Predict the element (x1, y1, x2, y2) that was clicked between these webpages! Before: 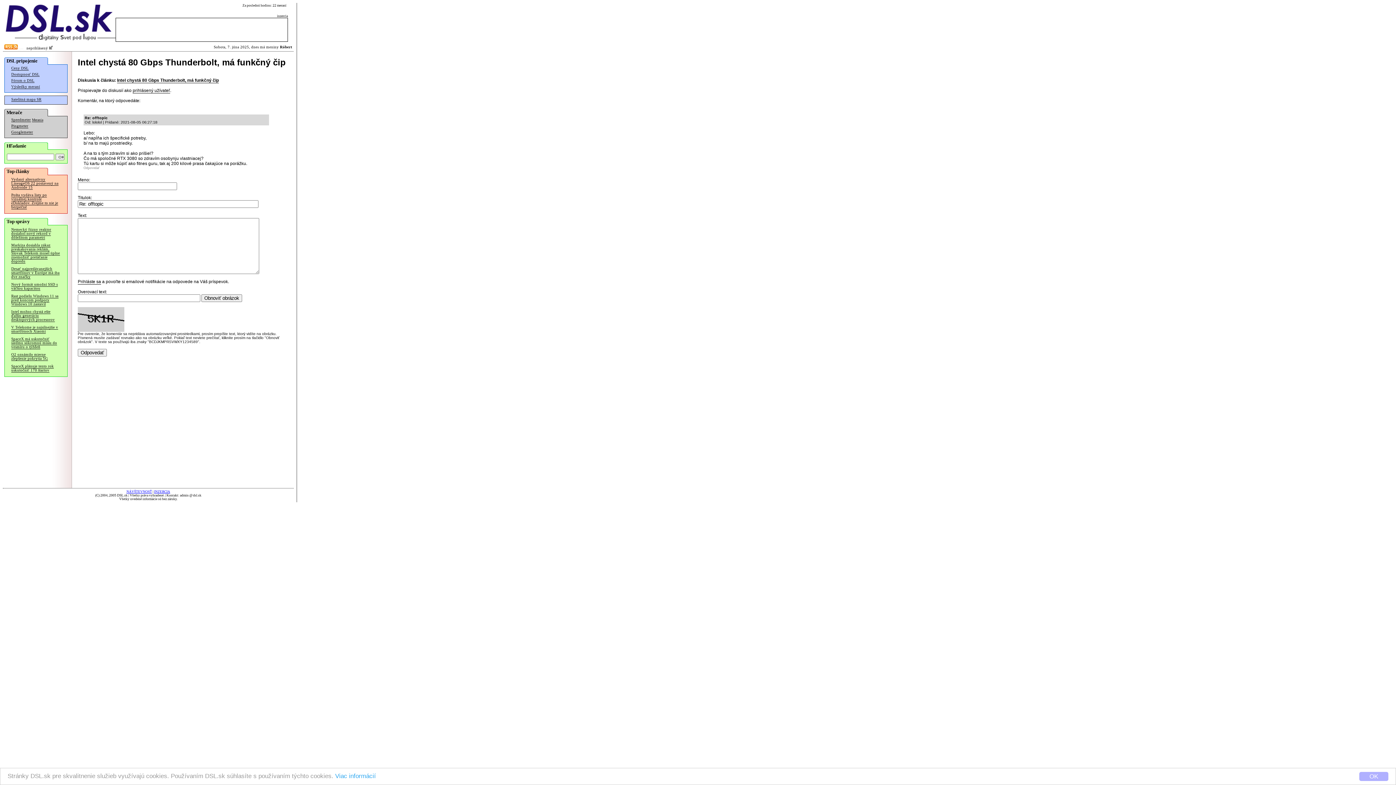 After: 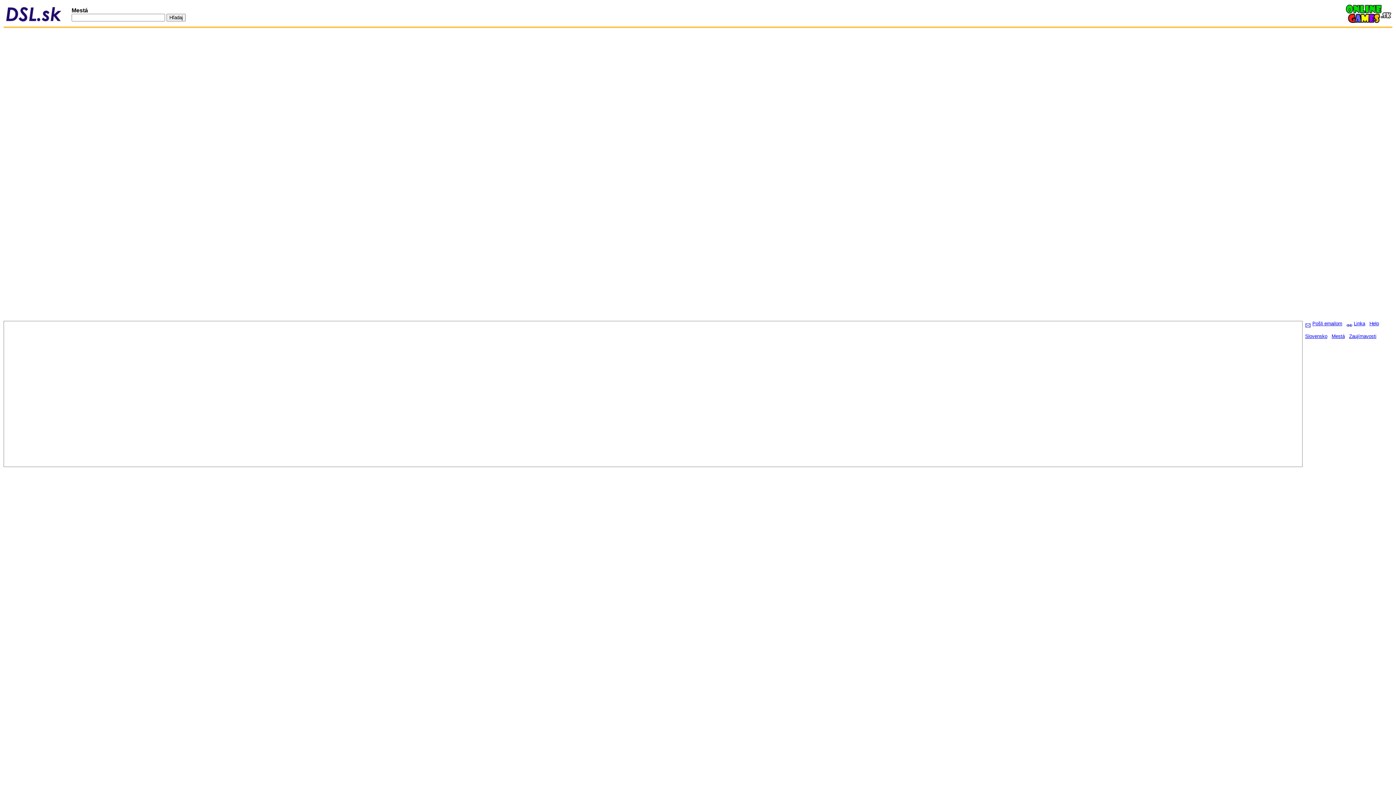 Action: bbox: (11, 97, 41, 101) label: Satelitná mapa SR